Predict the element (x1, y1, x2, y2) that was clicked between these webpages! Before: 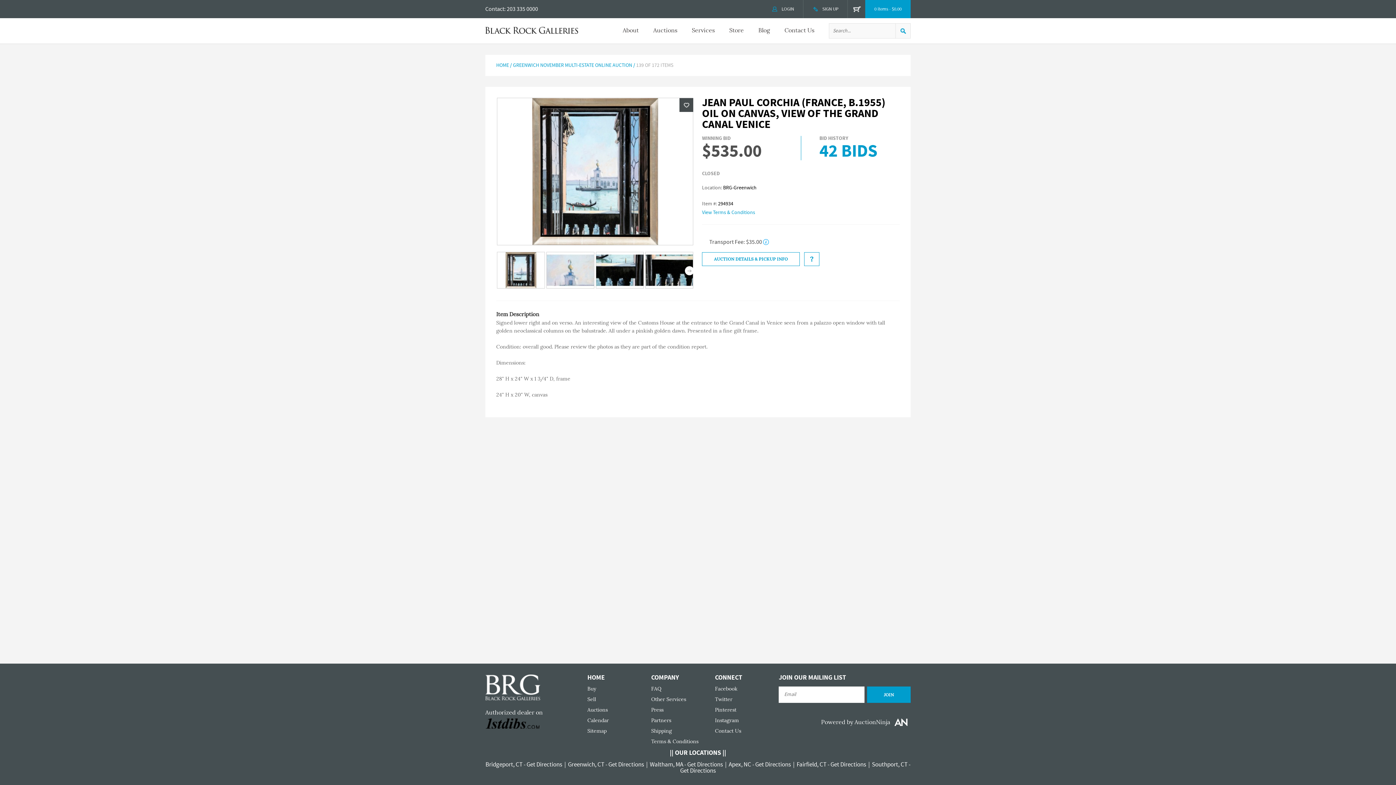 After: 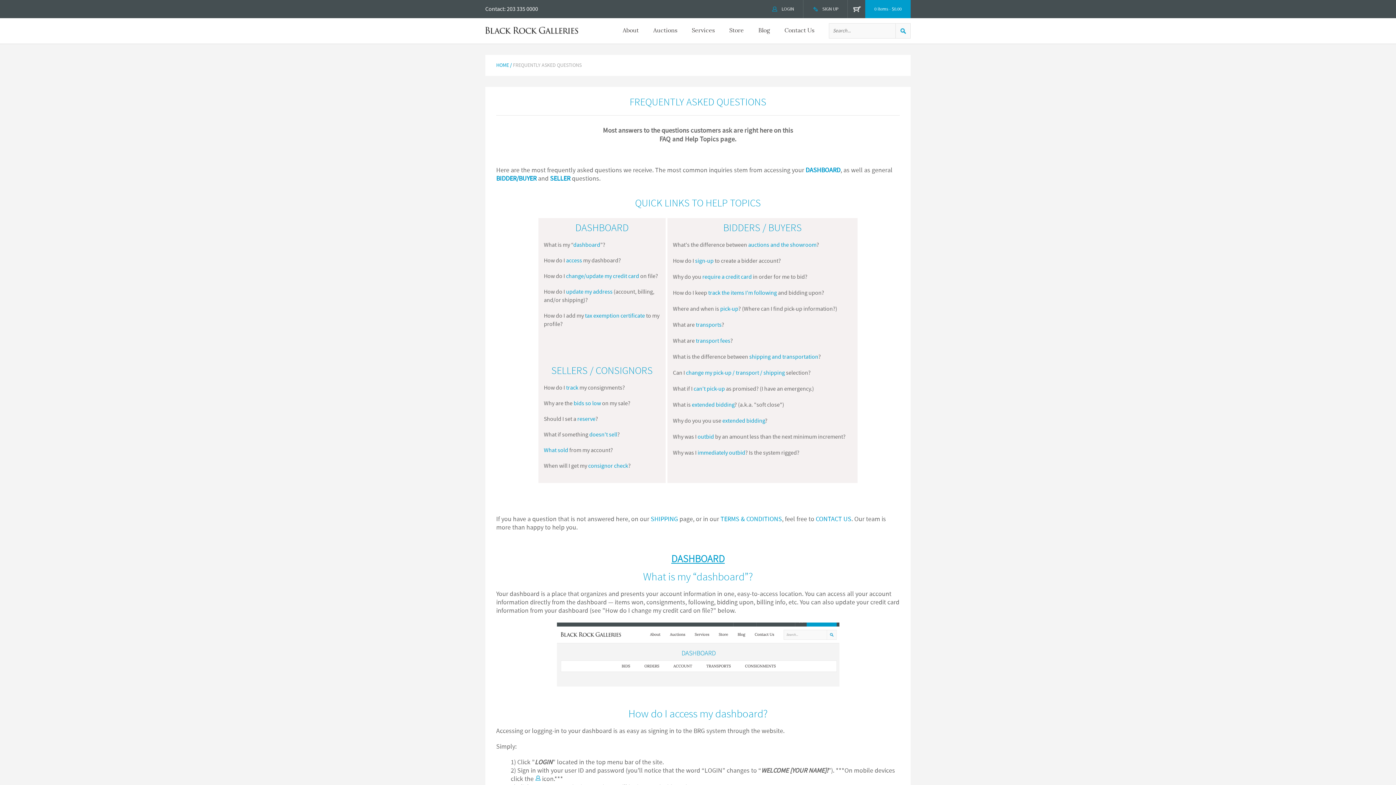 Action: bbox: (651, 686, 661, 692) label: FAQ